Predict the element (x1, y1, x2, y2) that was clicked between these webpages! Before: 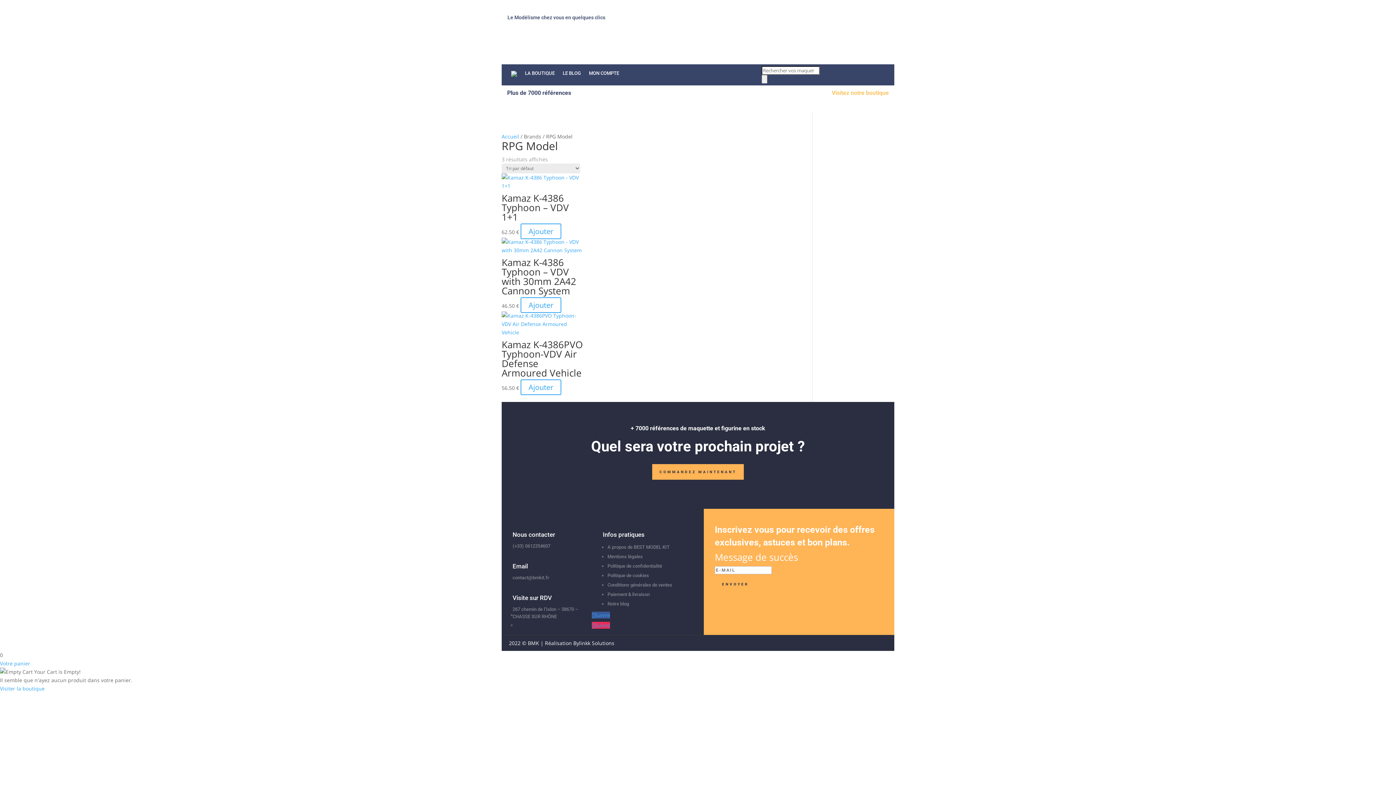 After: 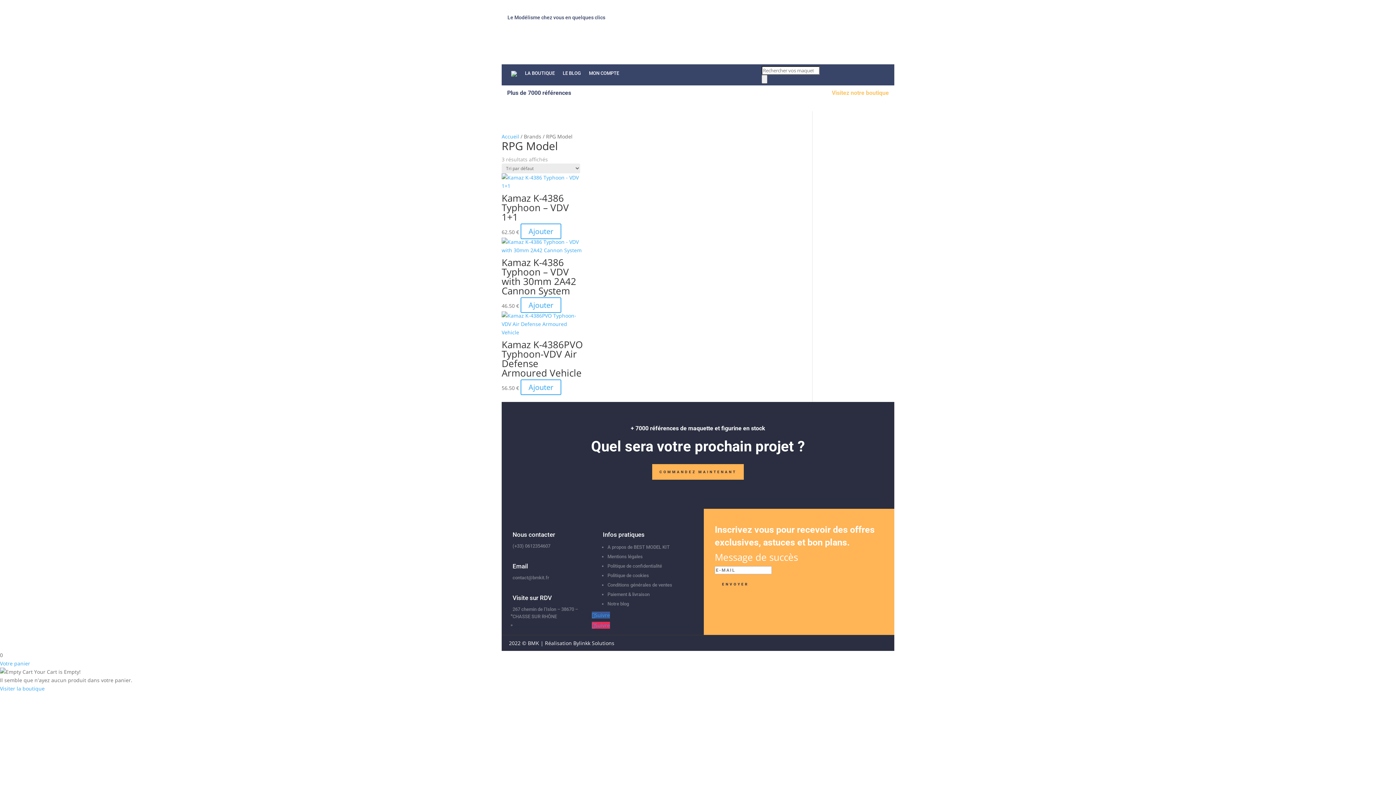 Action: bbox: (714, 577, 756, 591) label: ENVOYER